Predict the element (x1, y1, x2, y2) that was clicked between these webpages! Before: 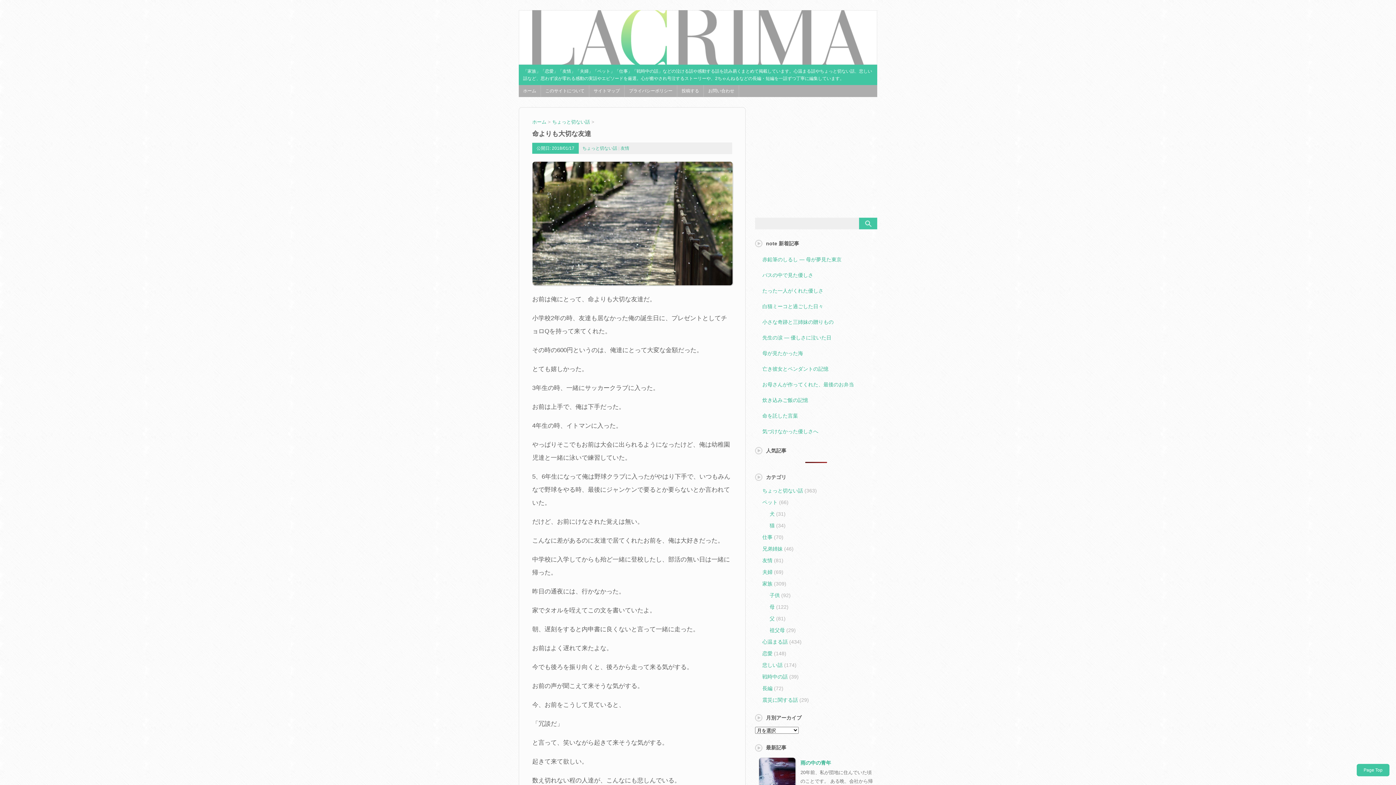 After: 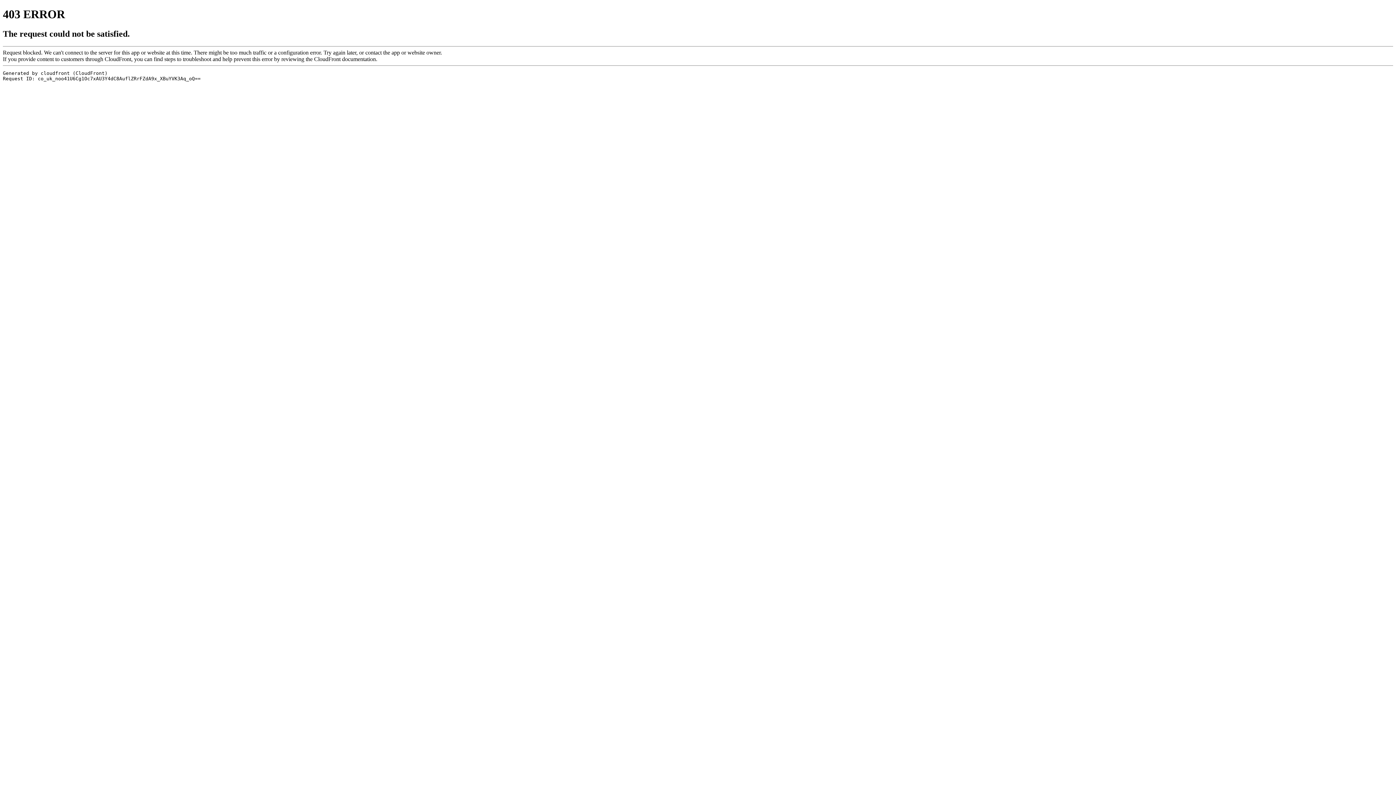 Action: label: 赤鉛筆のしるし ― 母が夢見た東京 bbox: (762, 254, 877, 264)